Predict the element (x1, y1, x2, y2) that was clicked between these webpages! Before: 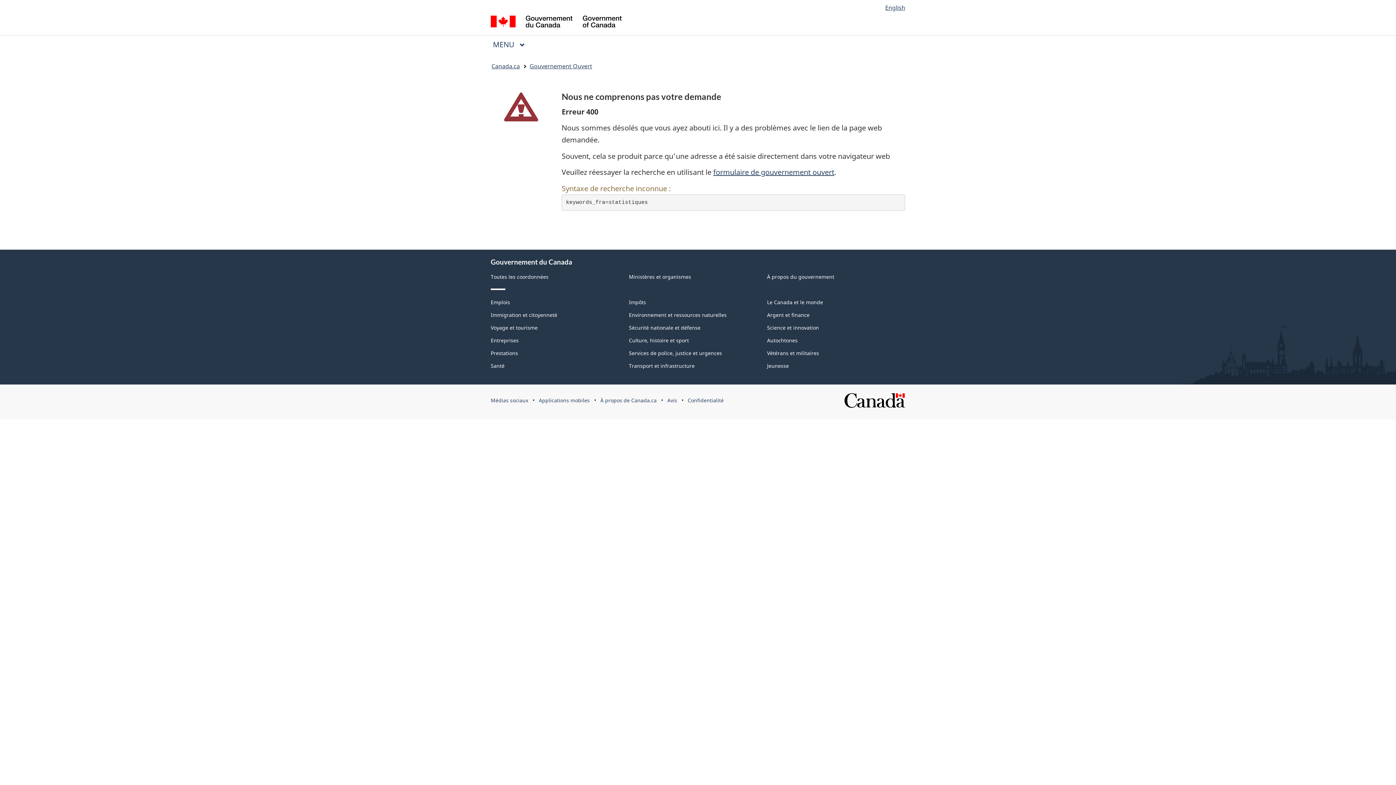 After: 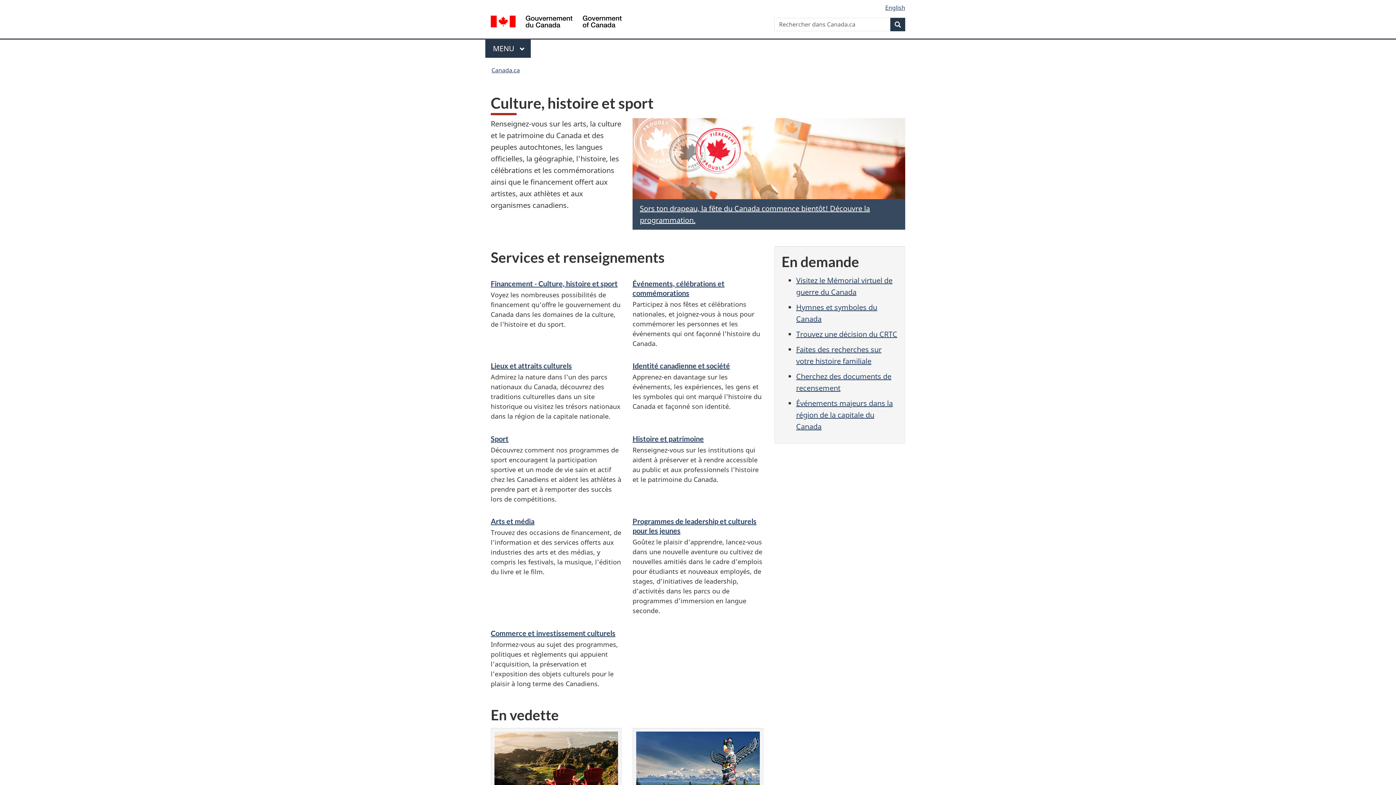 Action: bbox: (629, 337, 689, 344) label: Culture, histoire et sport